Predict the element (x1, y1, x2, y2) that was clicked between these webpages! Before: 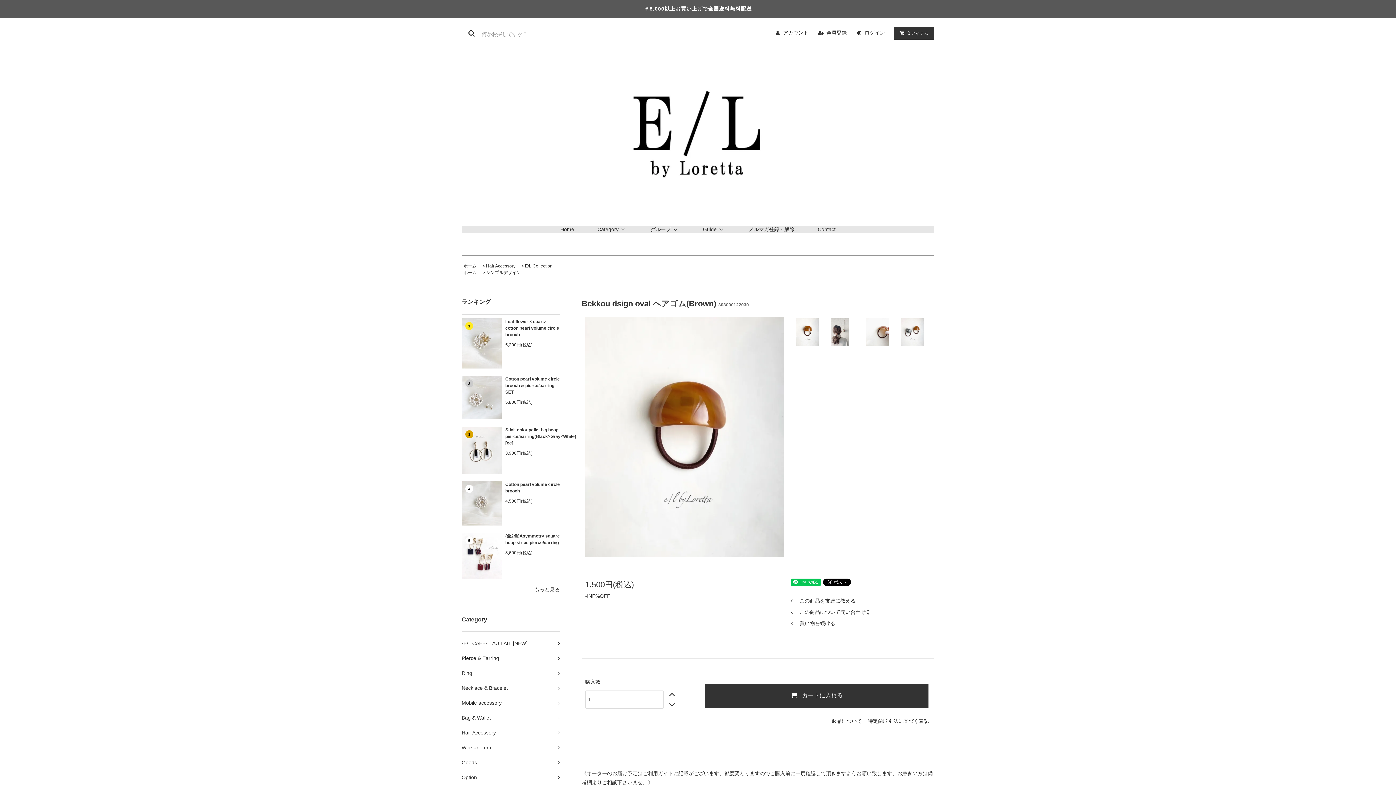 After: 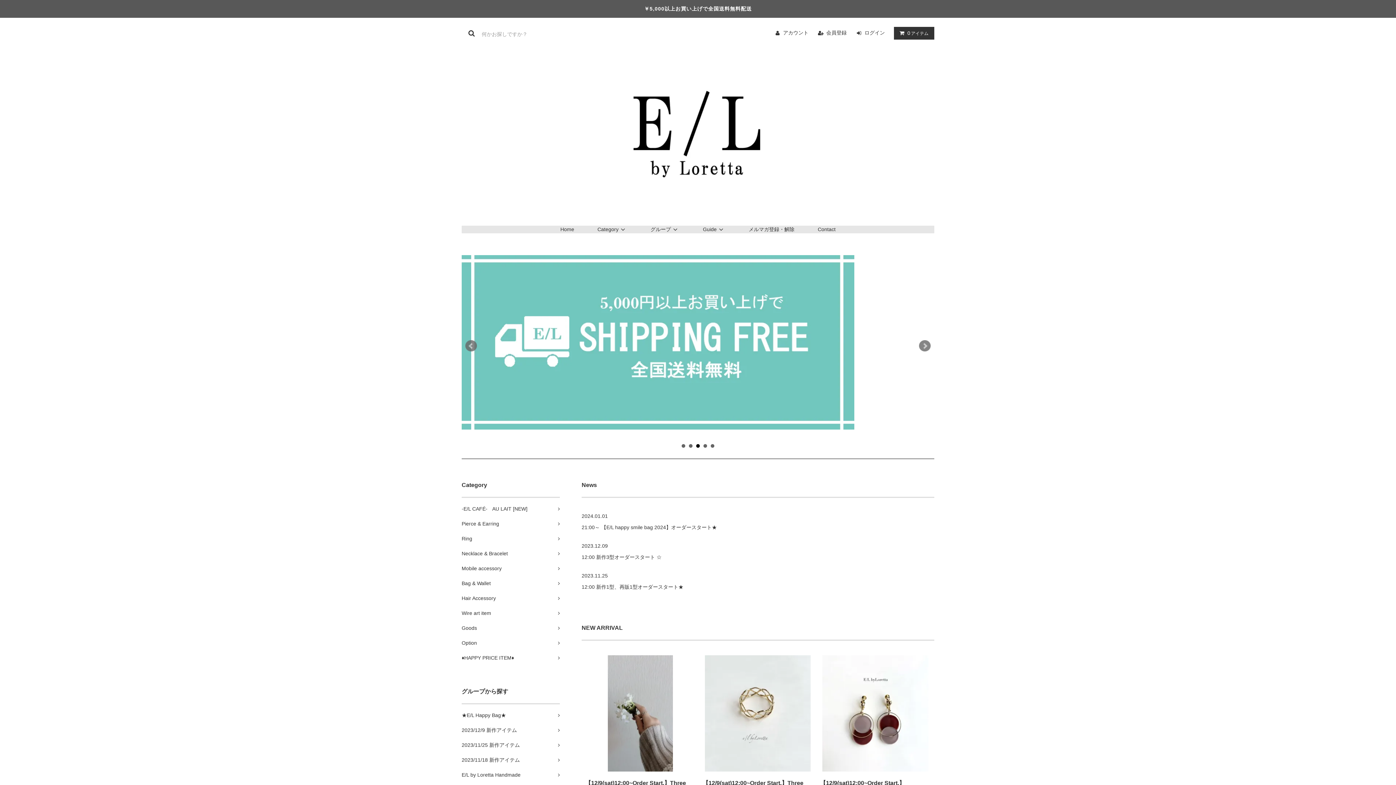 Action: bbox: (581, 128, 814, 139)